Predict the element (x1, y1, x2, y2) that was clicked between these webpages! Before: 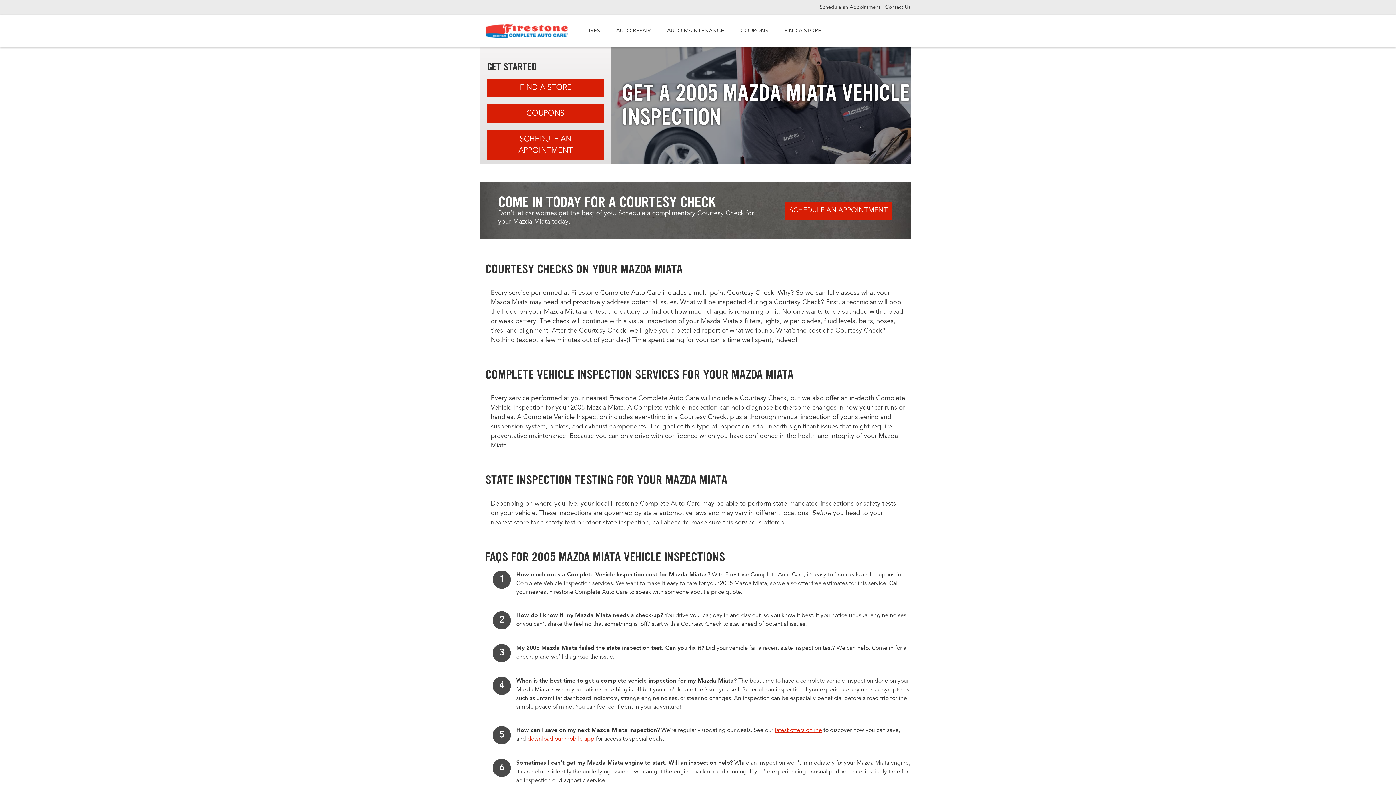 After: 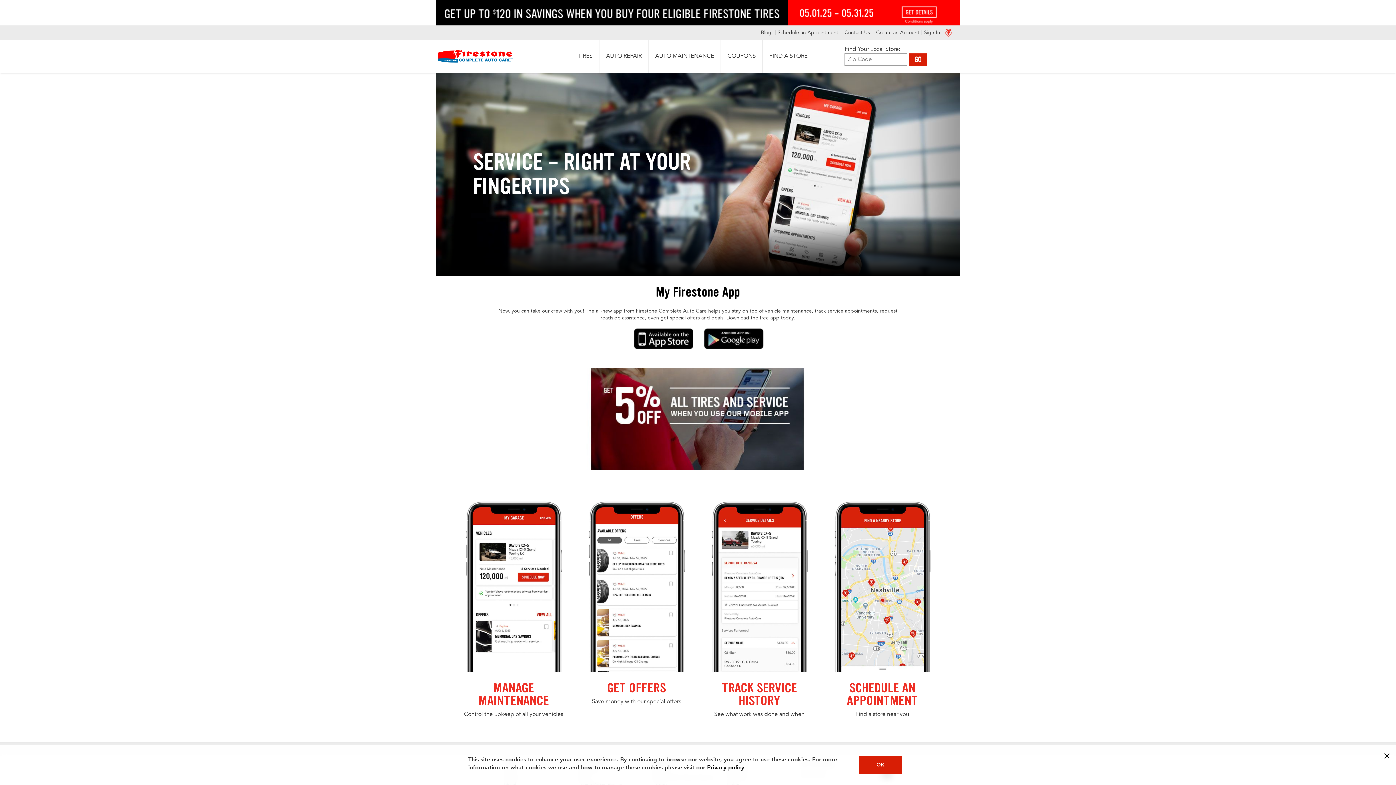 Action: label: download our mobile app bbox: (527, 736, 594, 742)